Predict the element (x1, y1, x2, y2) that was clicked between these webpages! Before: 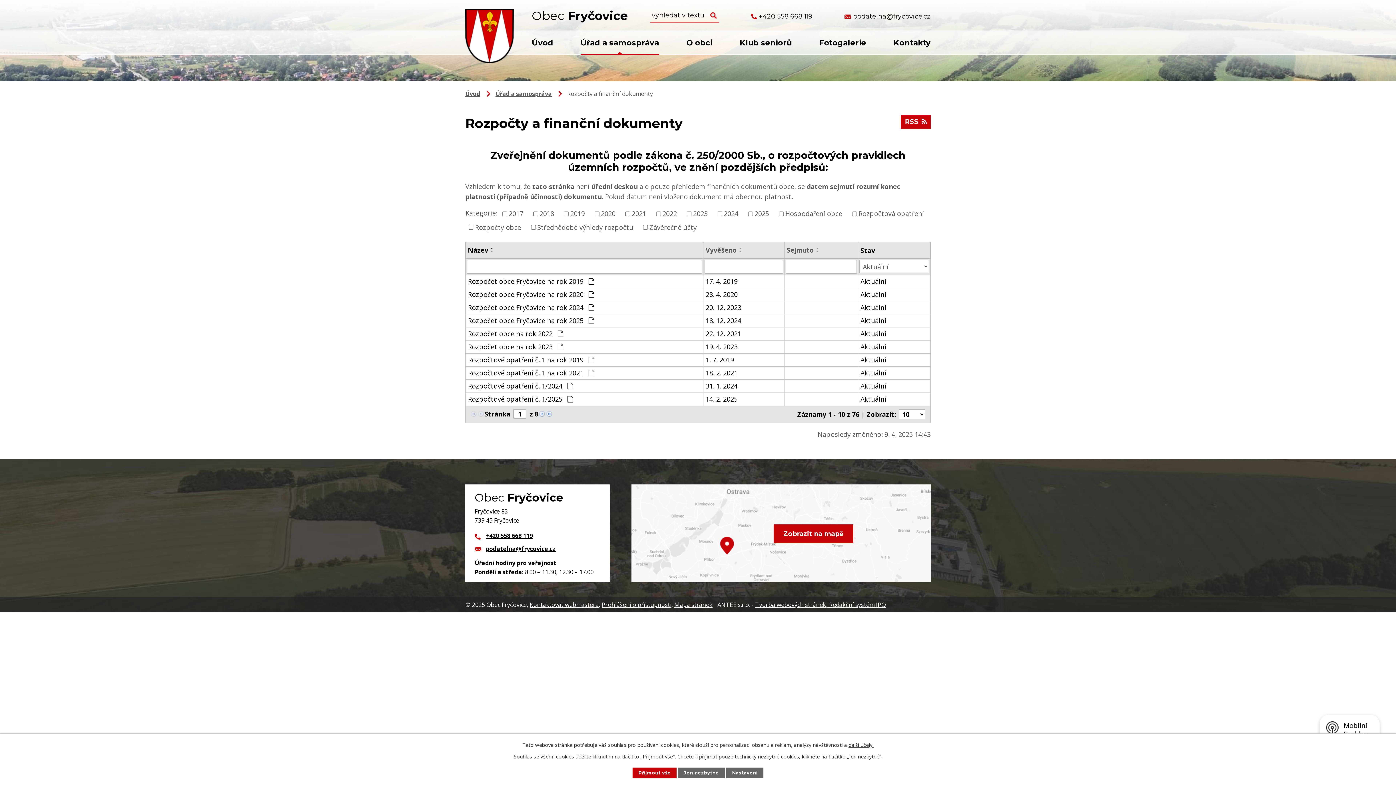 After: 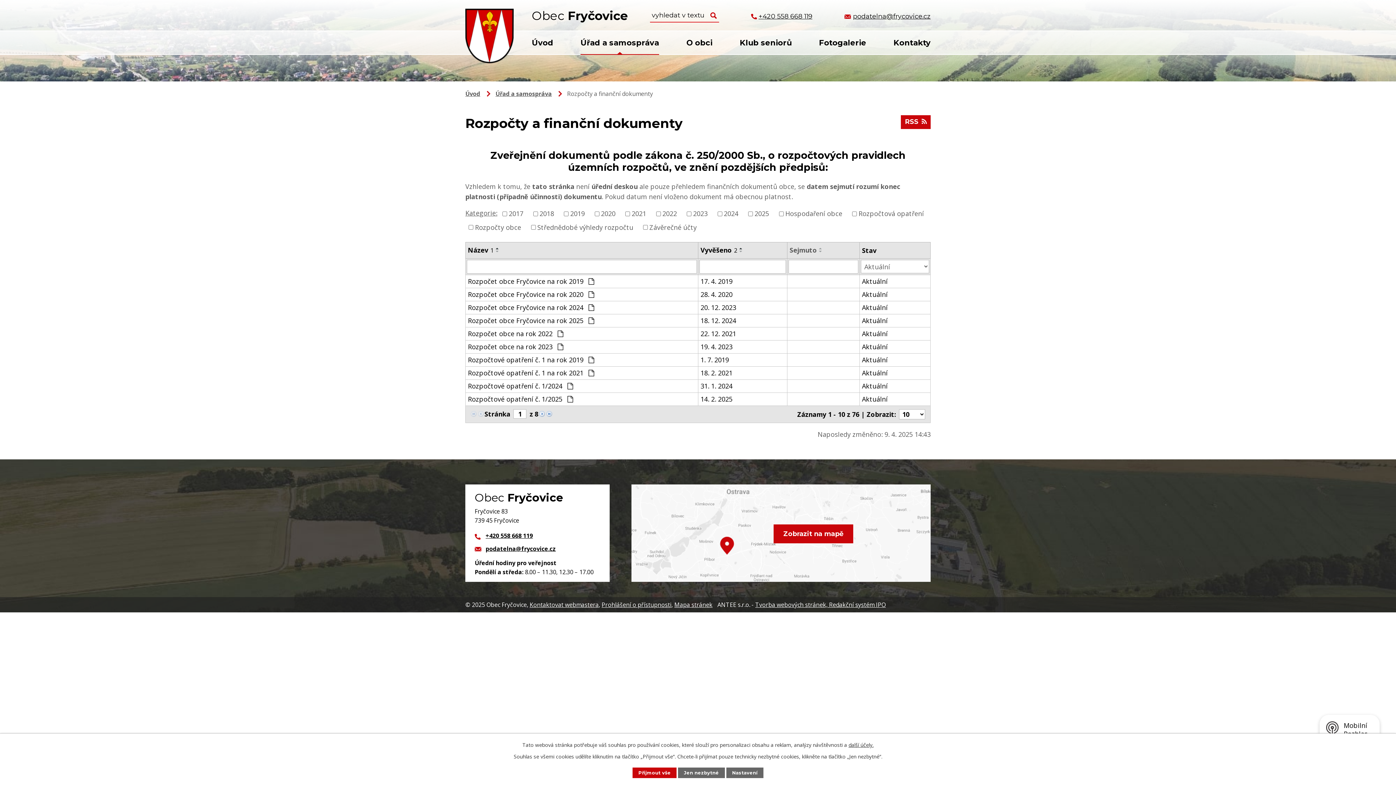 Action: bbox: (737, 247, 745, 250)